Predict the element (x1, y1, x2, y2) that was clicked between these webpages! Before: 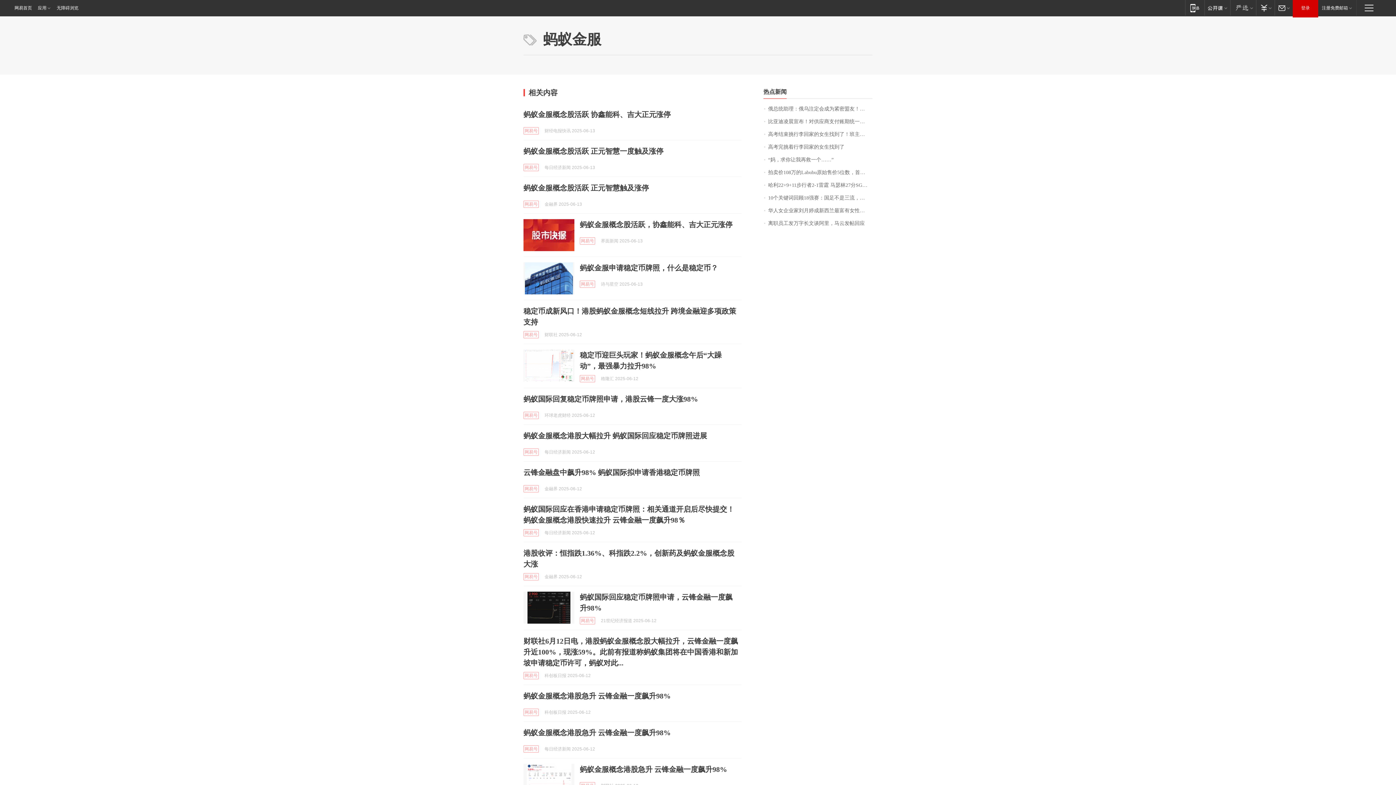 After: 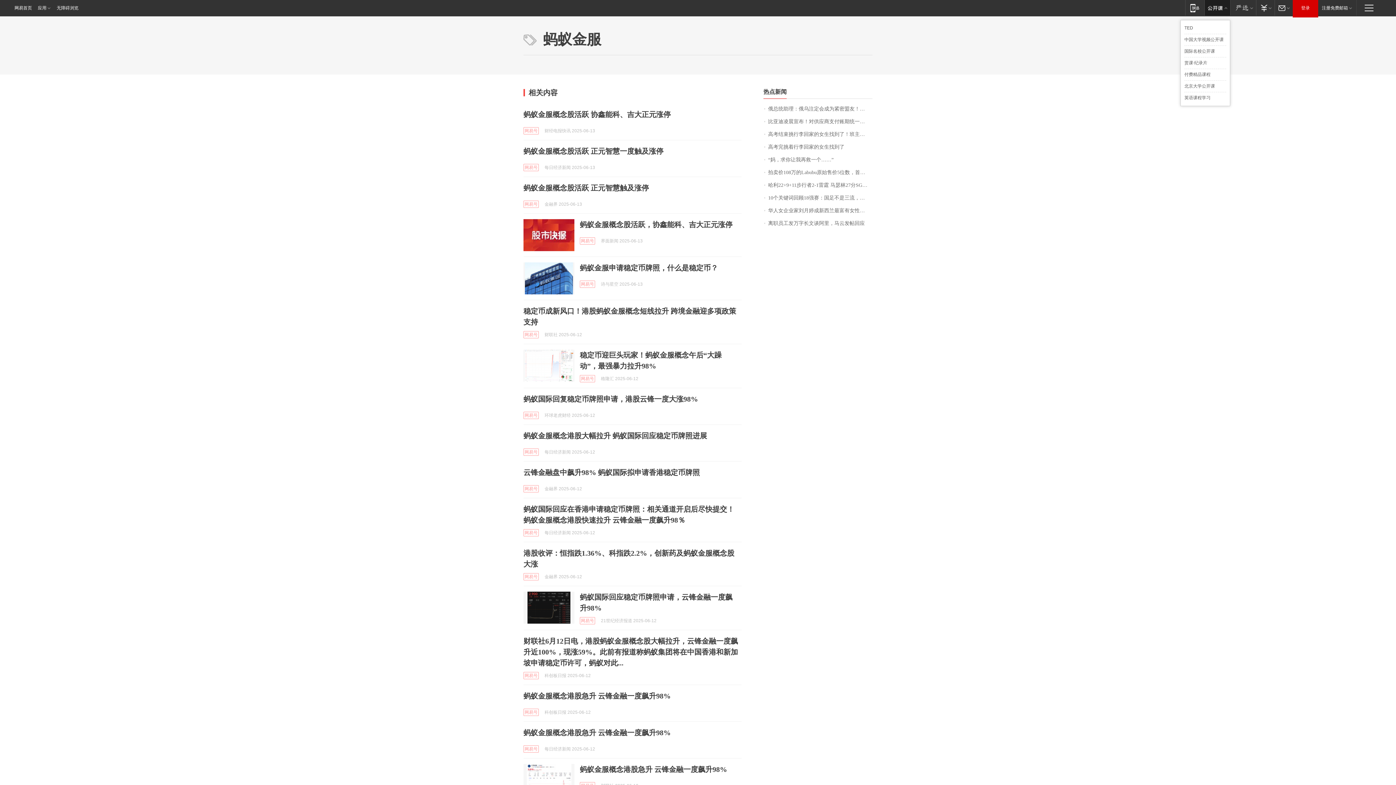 Action: bbox: (1204, 0, 1230, 15) label: 网易公开课